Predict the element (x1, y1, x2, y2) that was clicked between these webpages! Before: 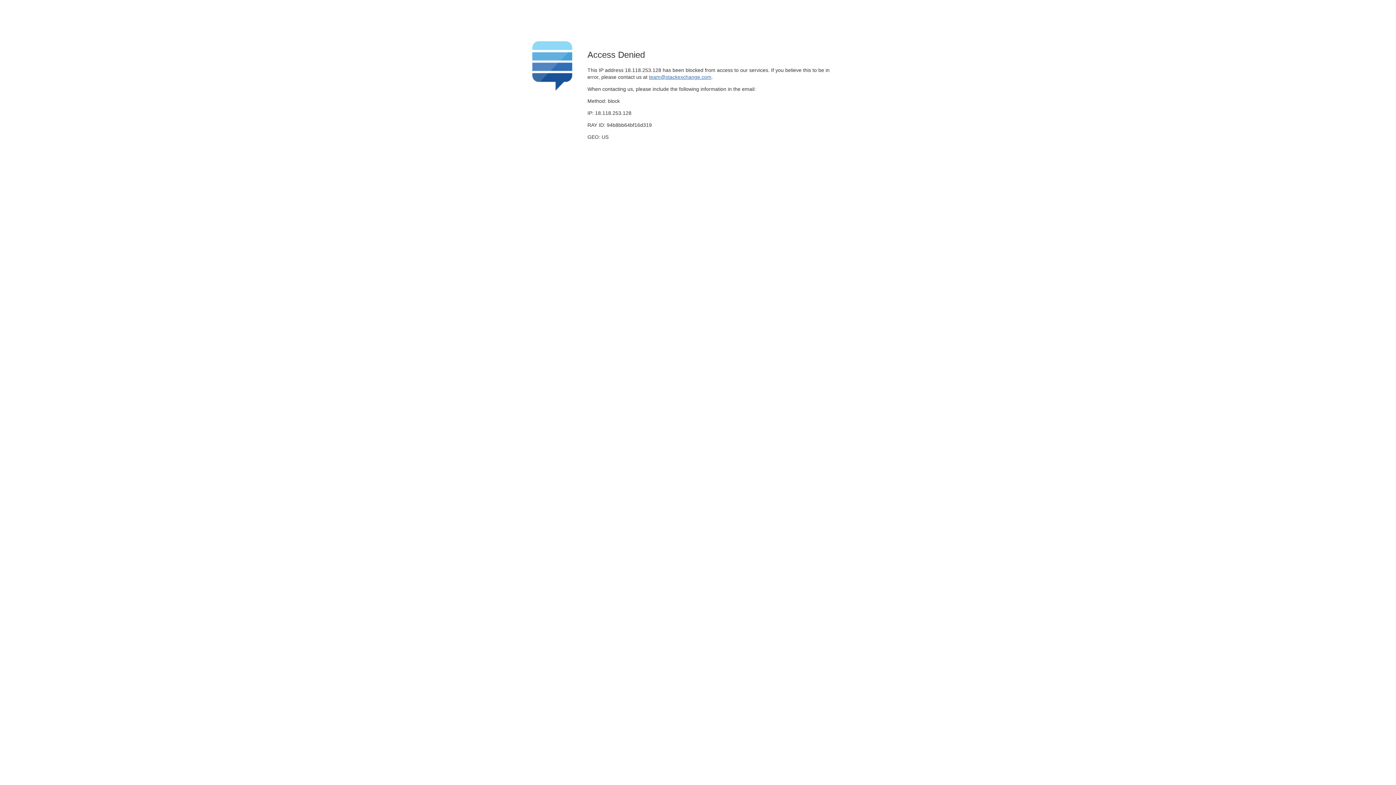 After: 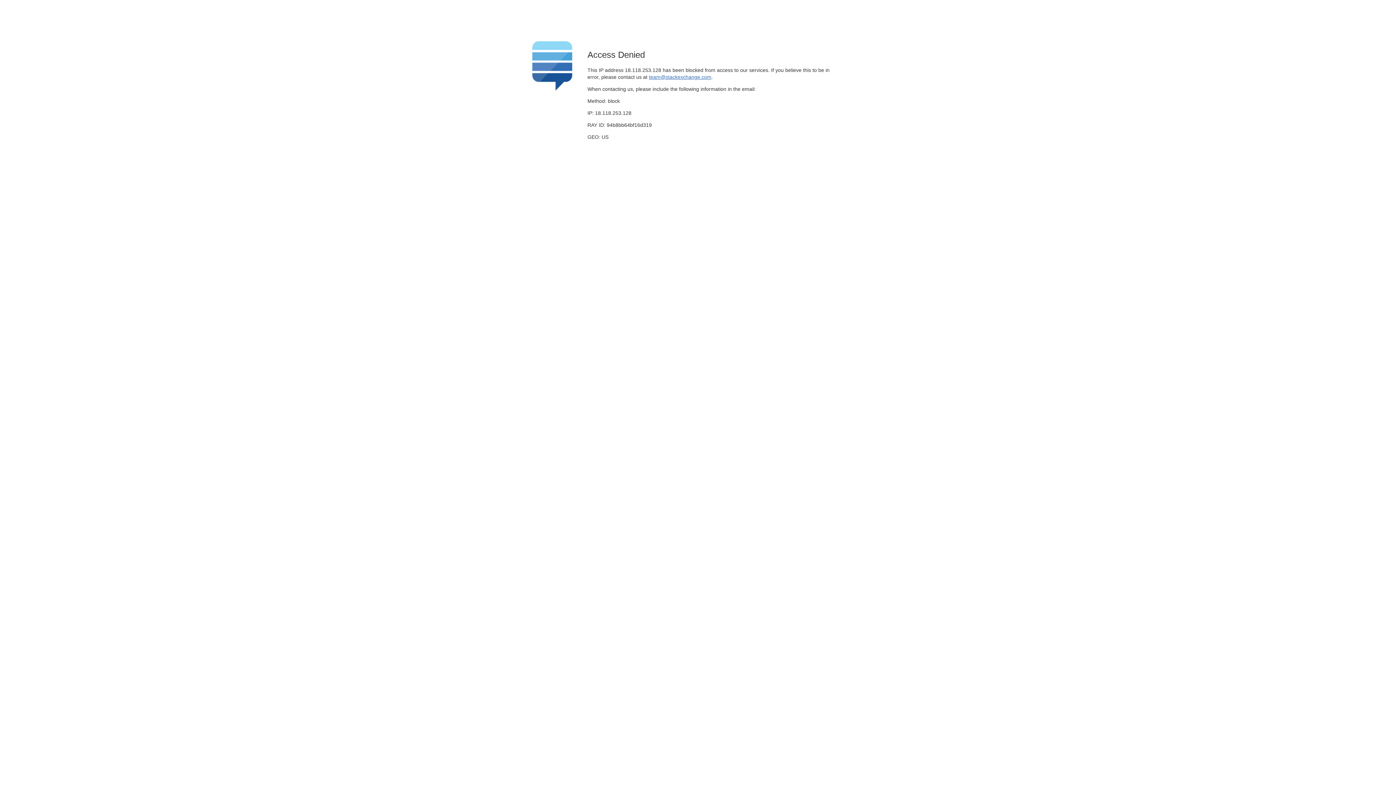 Action: label: team@stackexchange.com bbox: (649, 74, 711, 79)